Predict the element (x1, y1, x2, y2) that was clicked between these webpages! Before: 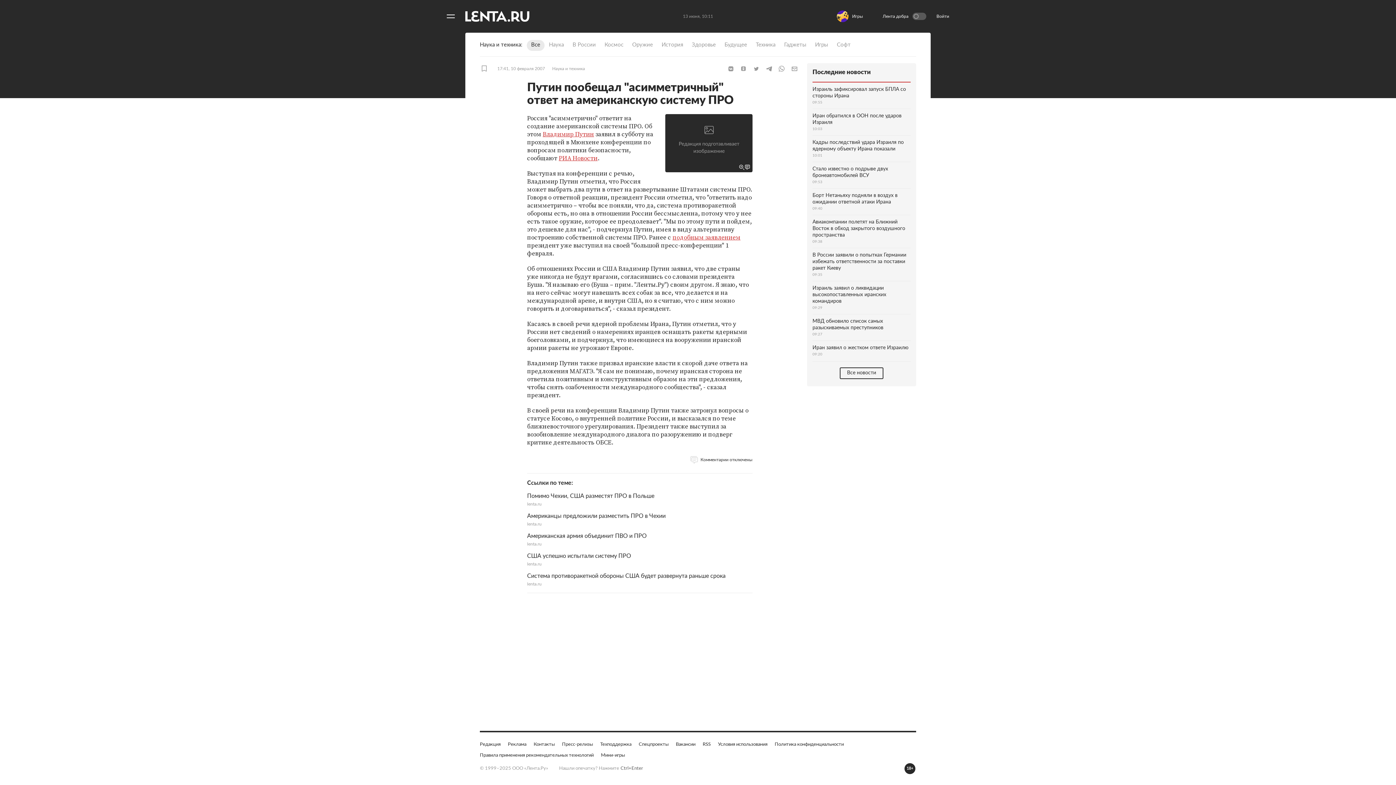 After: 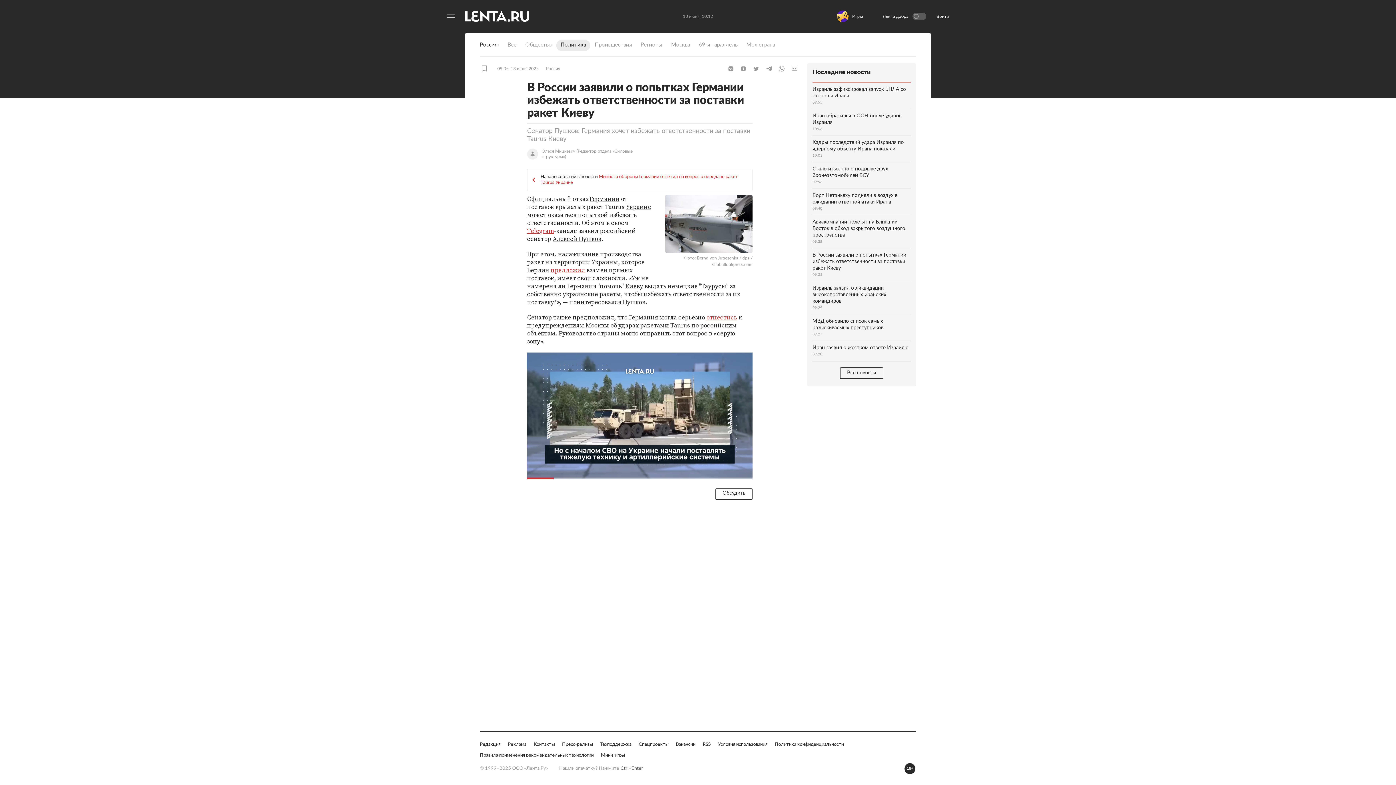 Action: label: В России заявили о попытках Германии избежать ответственности за поставки ракет Киеву
09:35 bbox: (812, 248, 910, 281)